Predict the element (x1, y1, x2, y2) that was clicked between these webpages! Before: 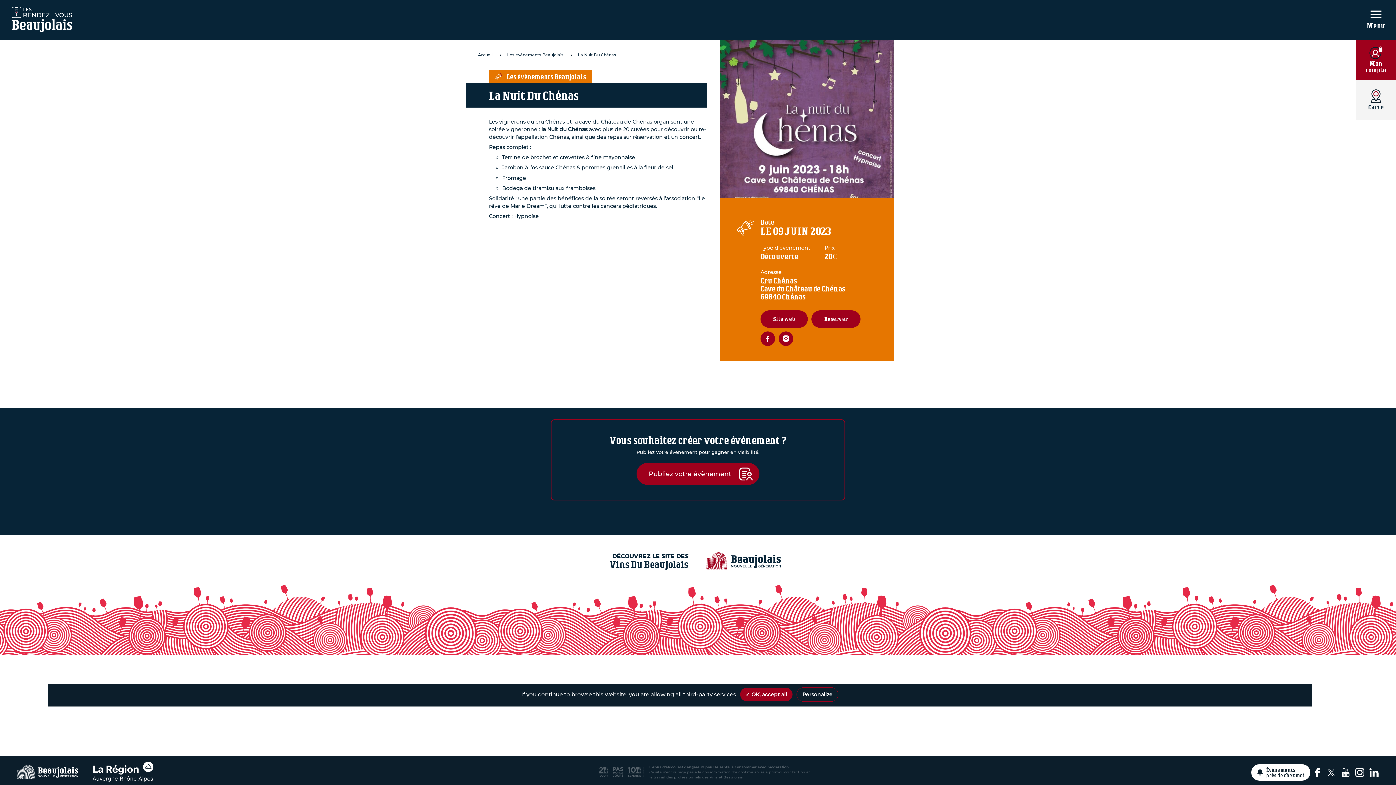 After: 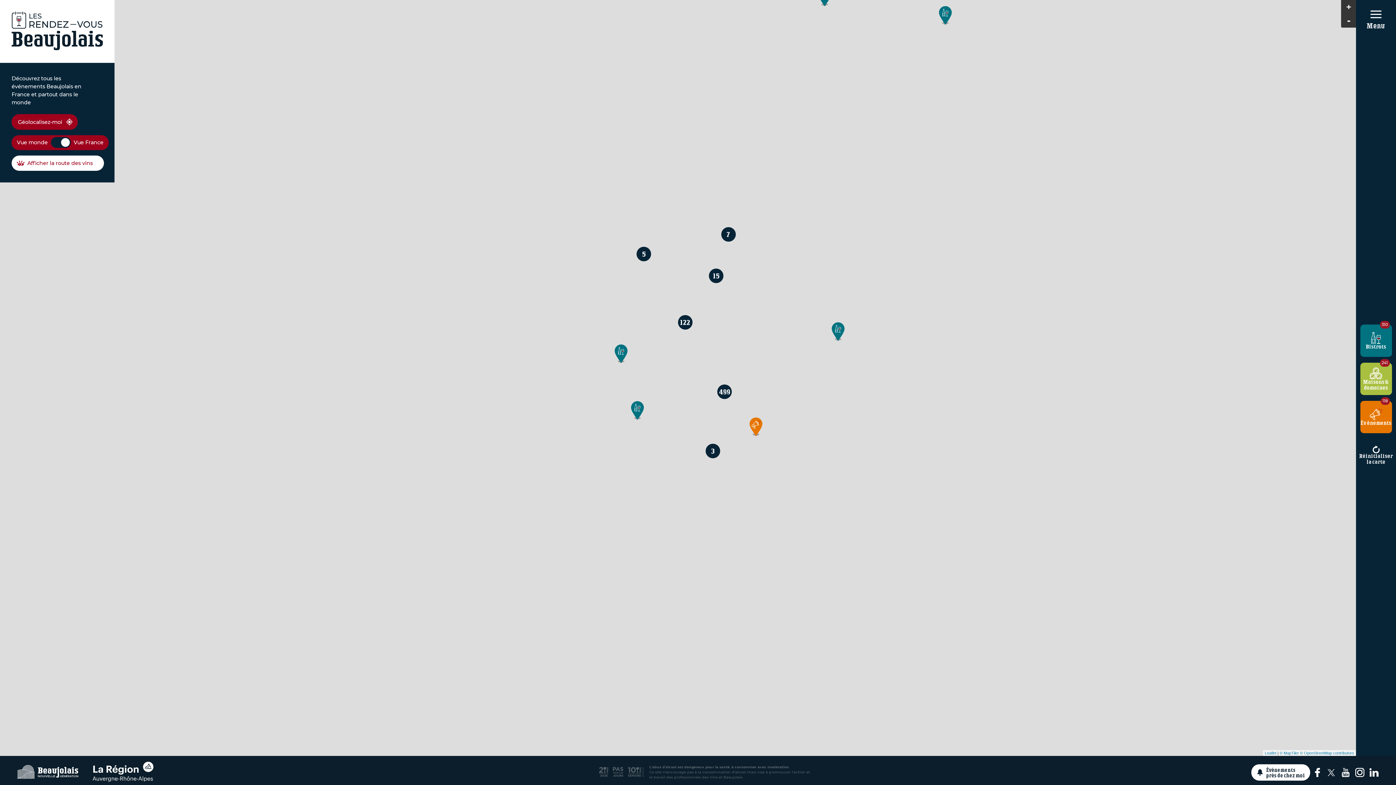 Action: bbox: (11, 27, 72, 33)